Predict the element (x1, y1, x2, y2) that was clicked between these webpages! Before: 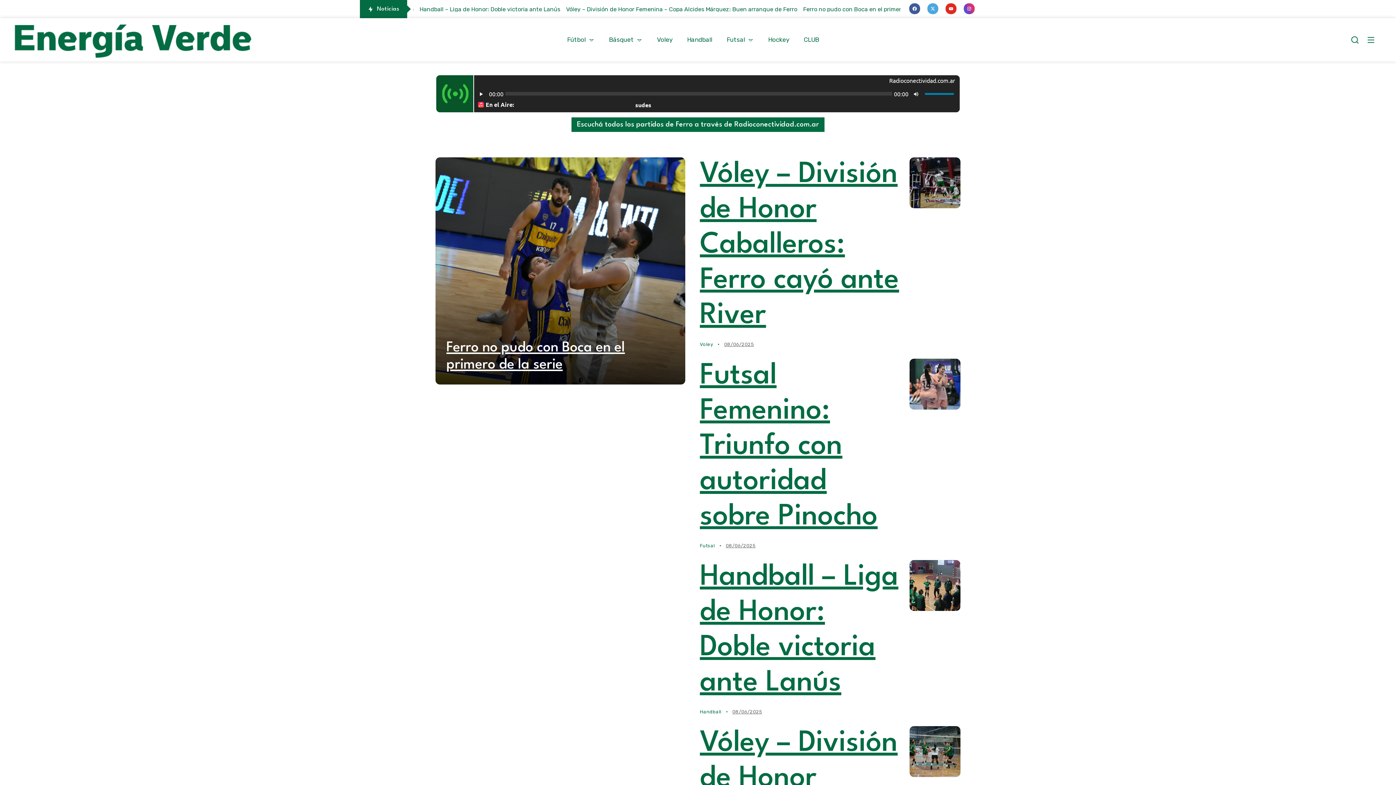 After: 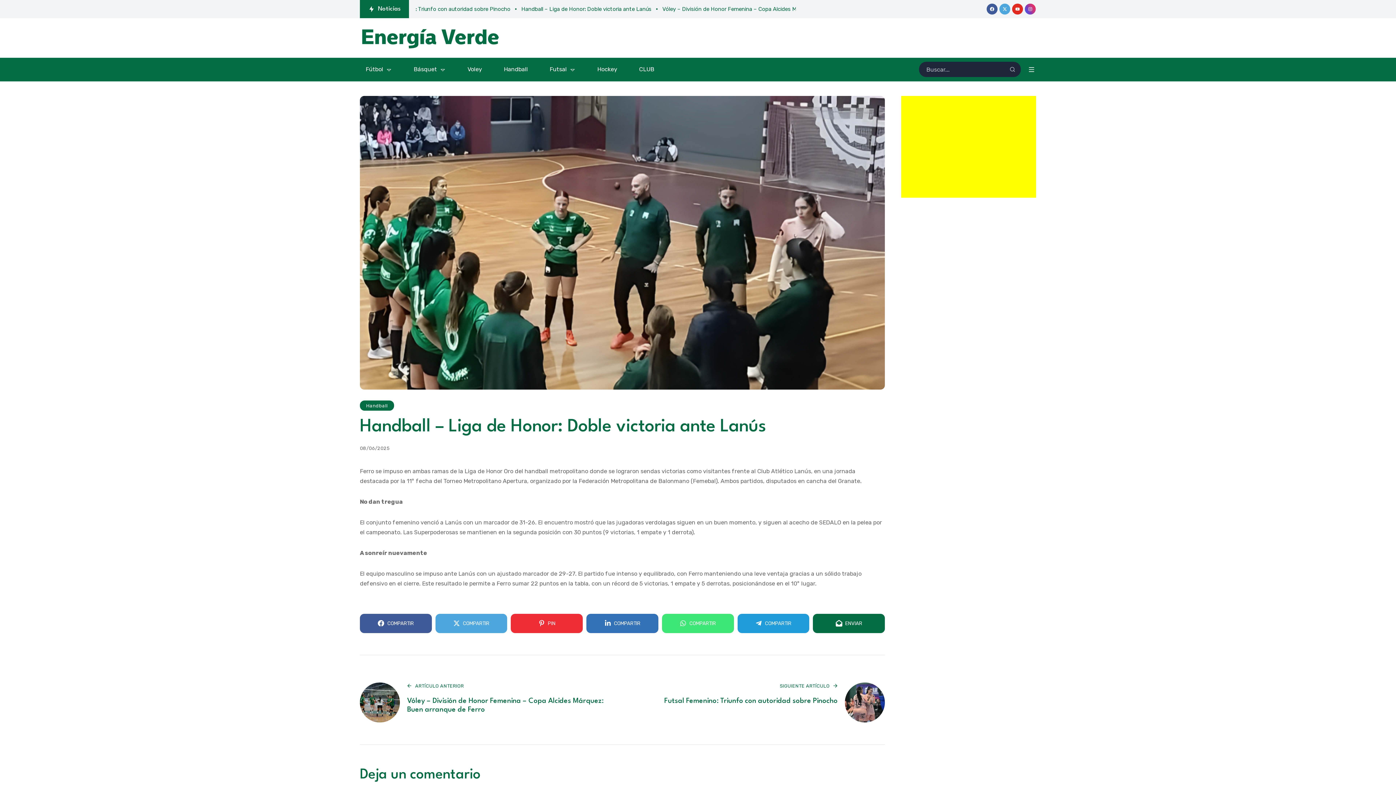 Action: label: 08/06/2025 bbox: (732, 708, 762, 715)